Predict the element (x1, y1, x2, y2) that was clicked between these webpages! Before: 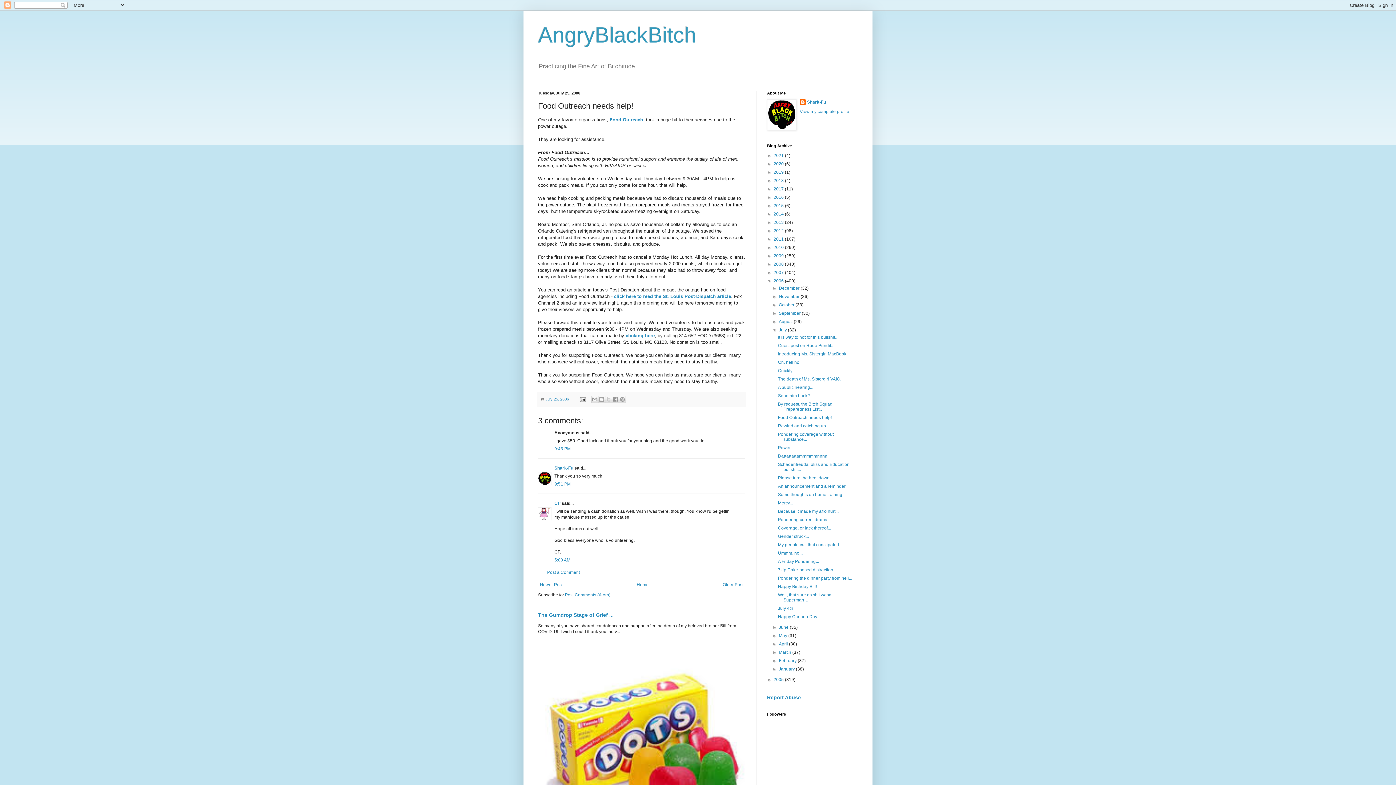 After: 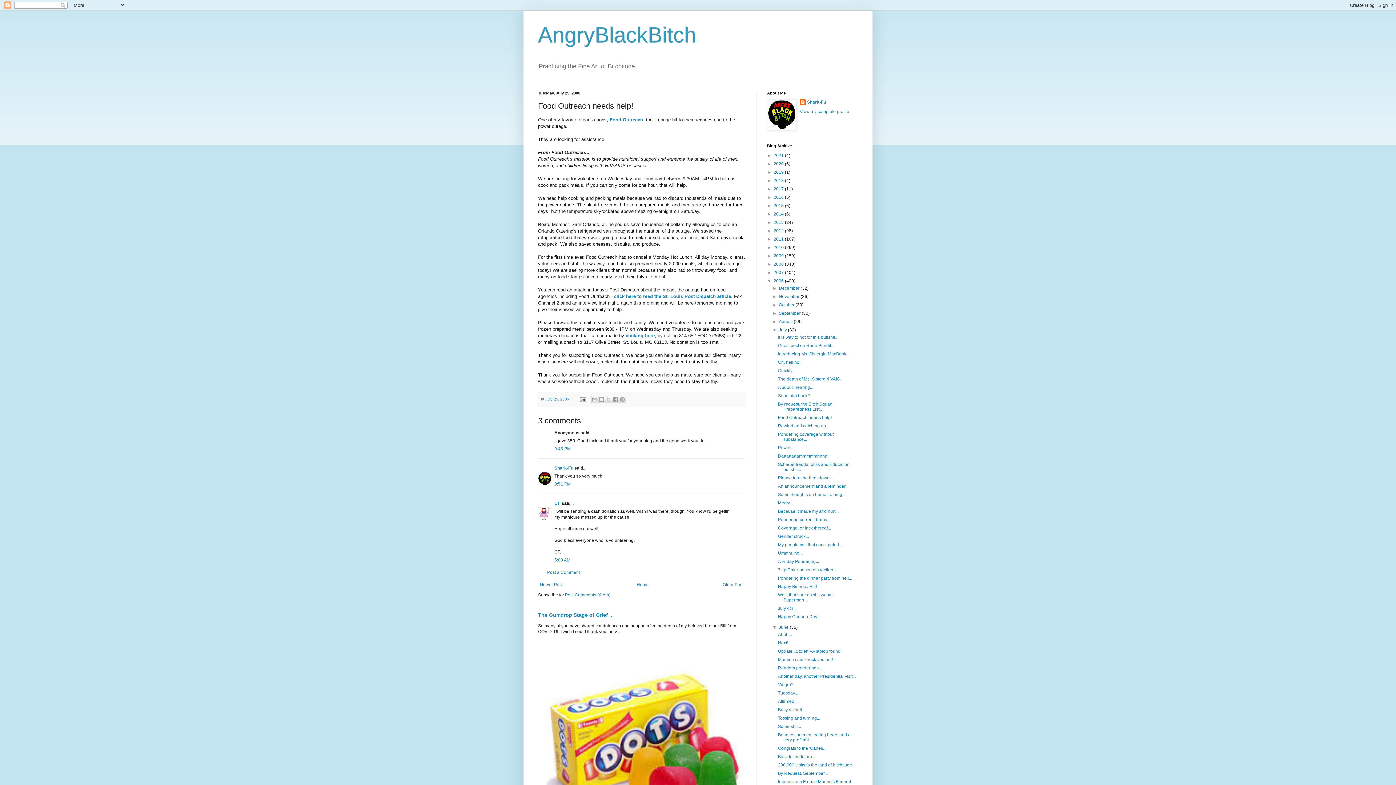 Action: label: ►   bbox: (772, 625, 779, 630)